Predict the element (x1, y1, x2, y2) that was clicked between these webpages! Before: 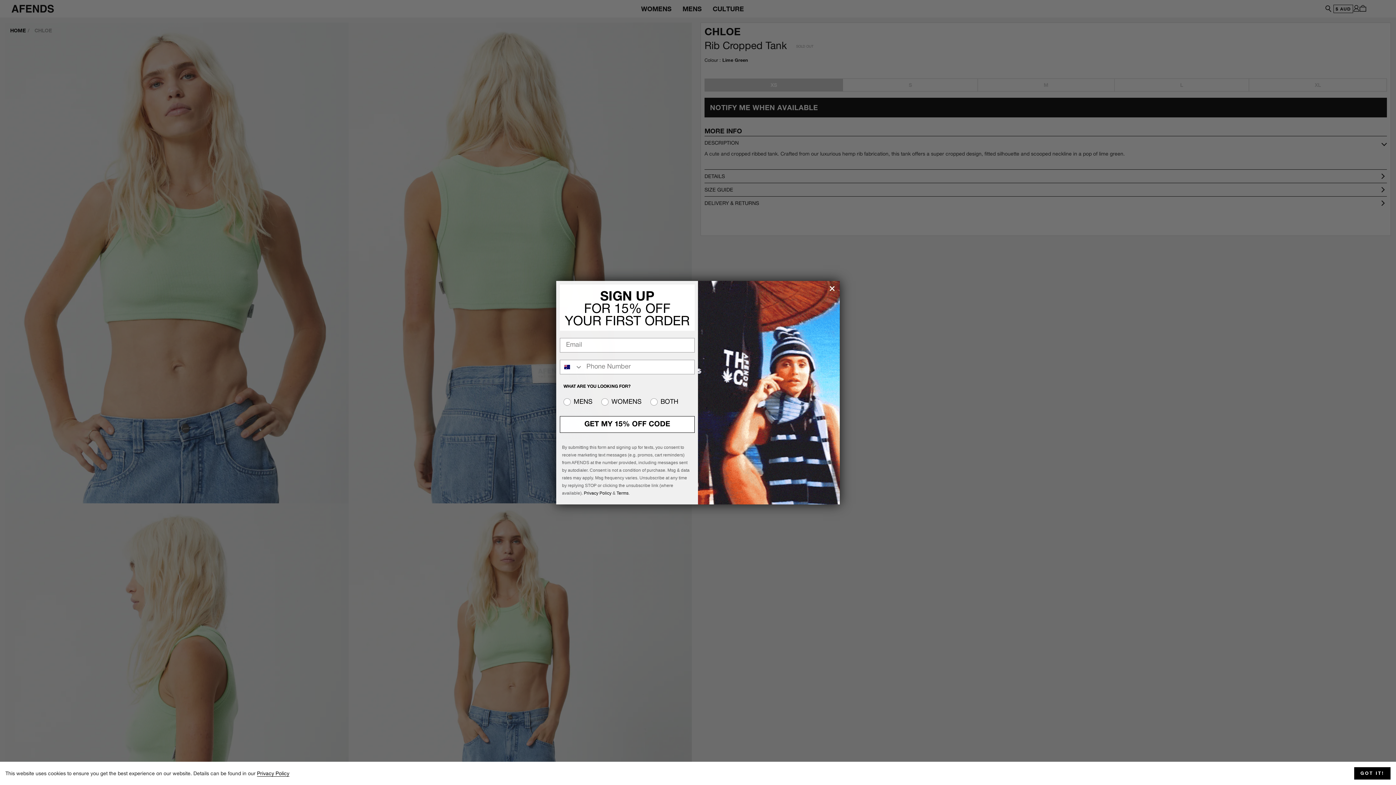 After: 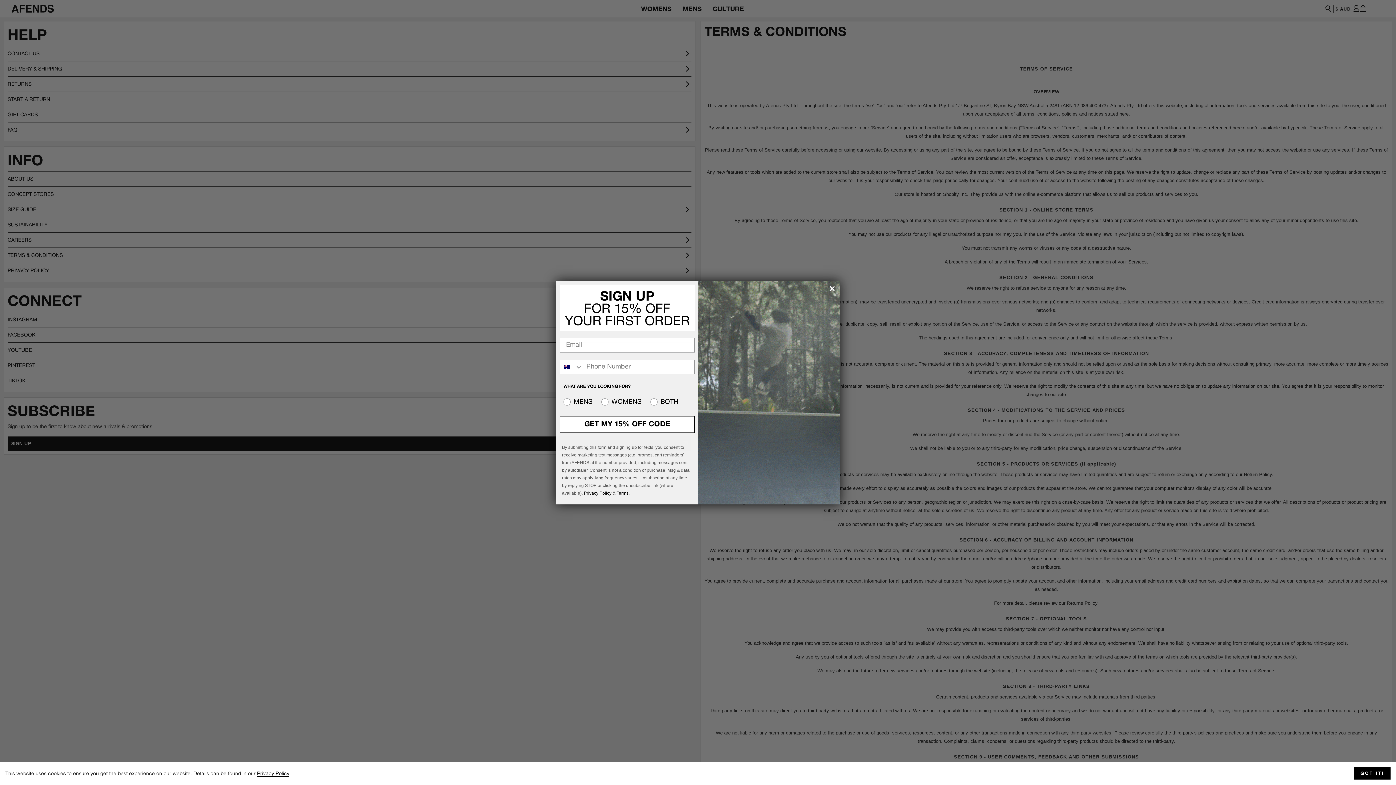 Action: bbox: (616, 512, 628, 517) label: Terms